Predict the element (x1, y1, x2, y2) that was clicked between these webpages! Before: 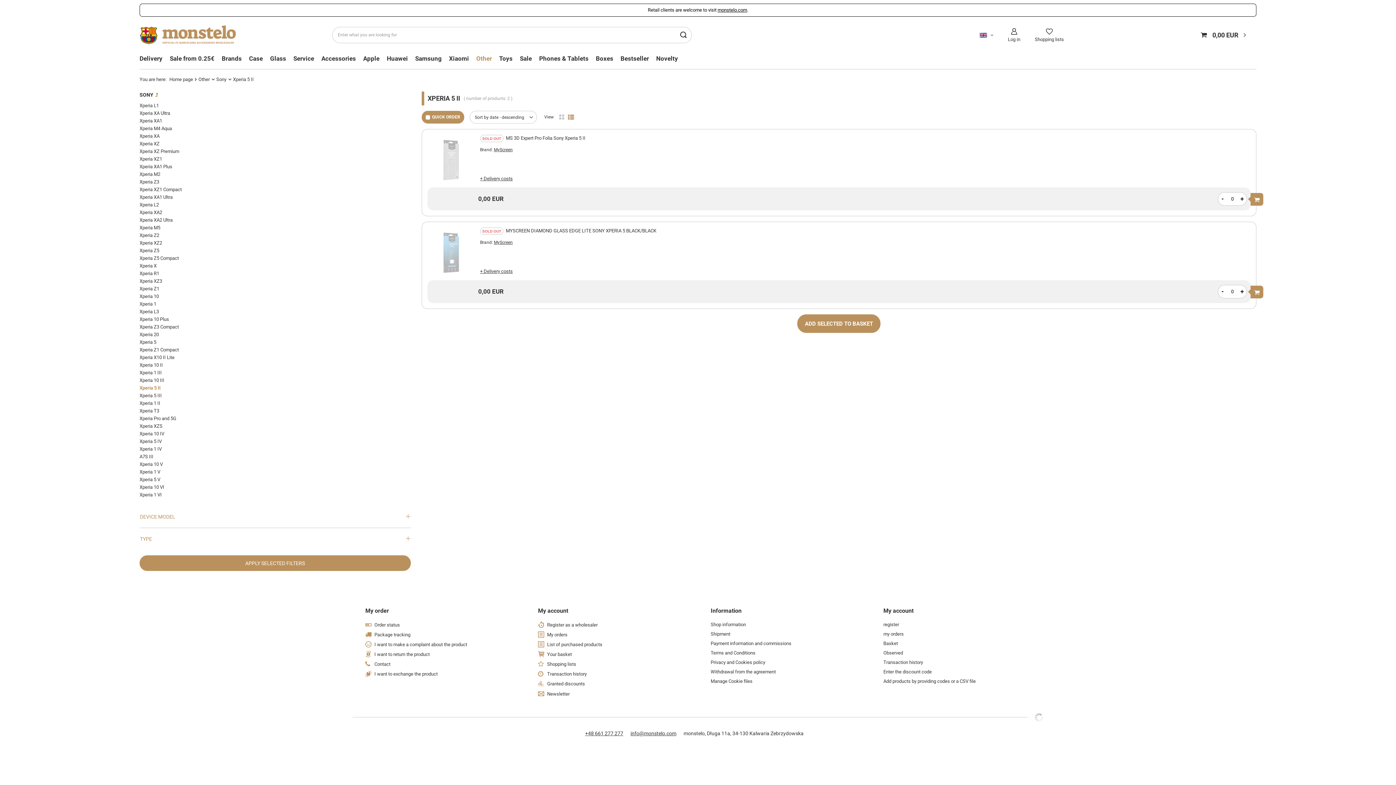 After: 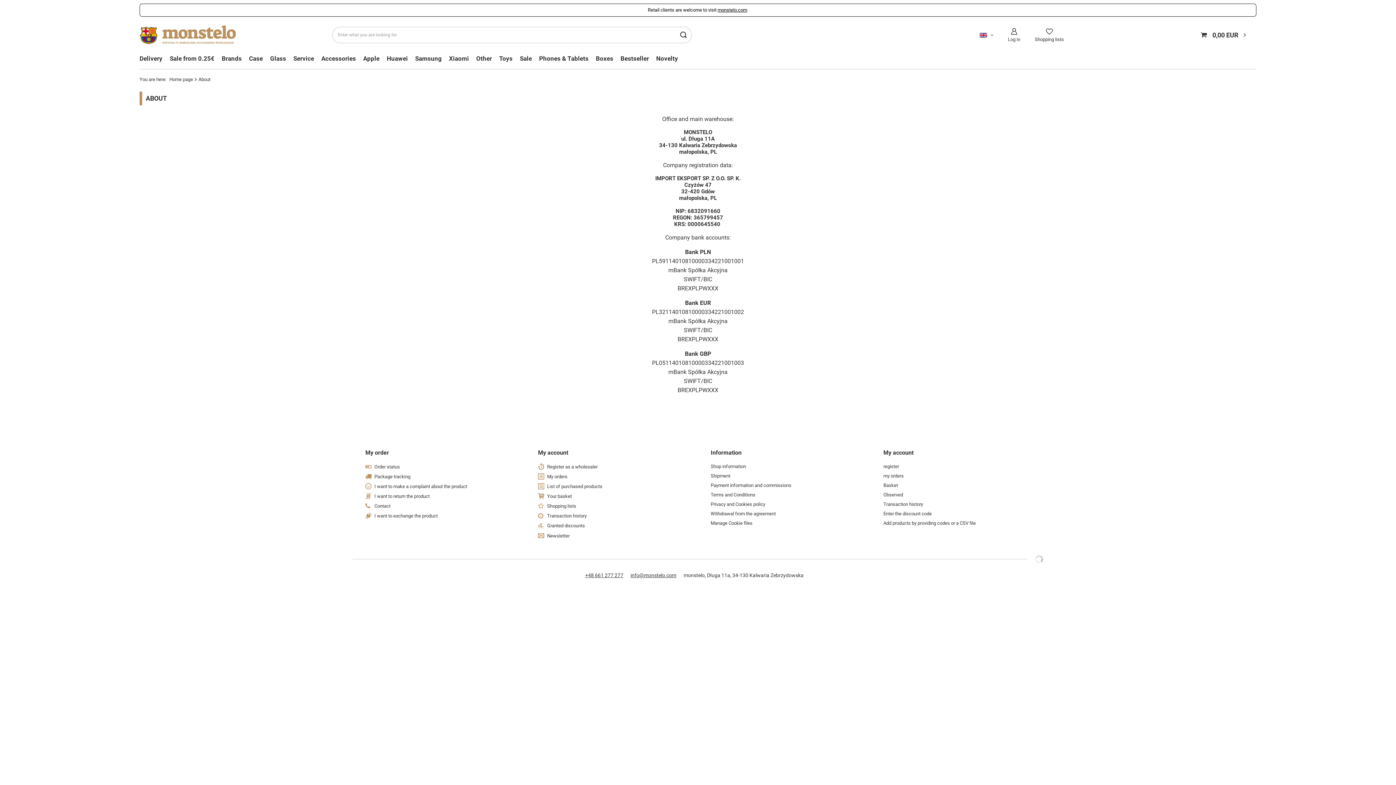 Action: label: Shop information bbox: (710, 622, 852, 627)